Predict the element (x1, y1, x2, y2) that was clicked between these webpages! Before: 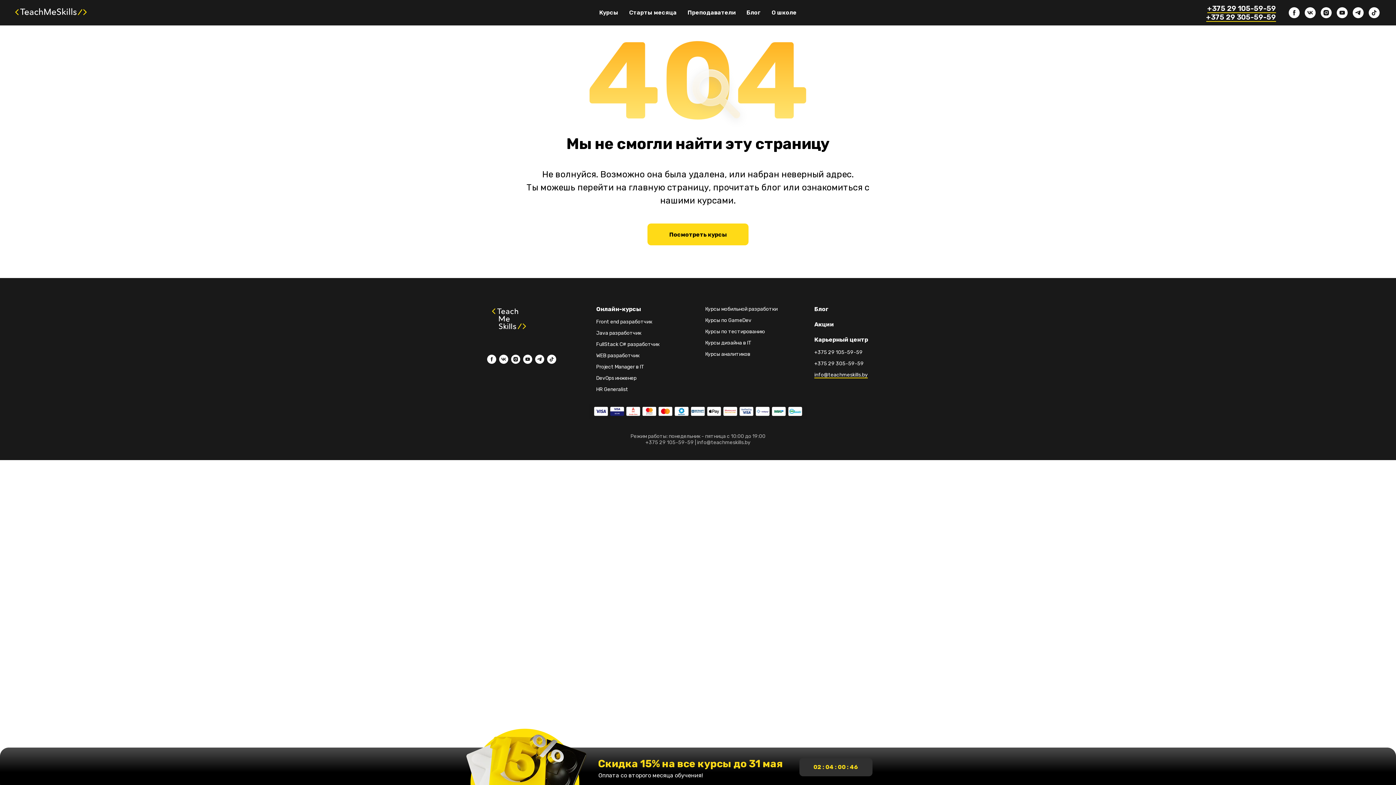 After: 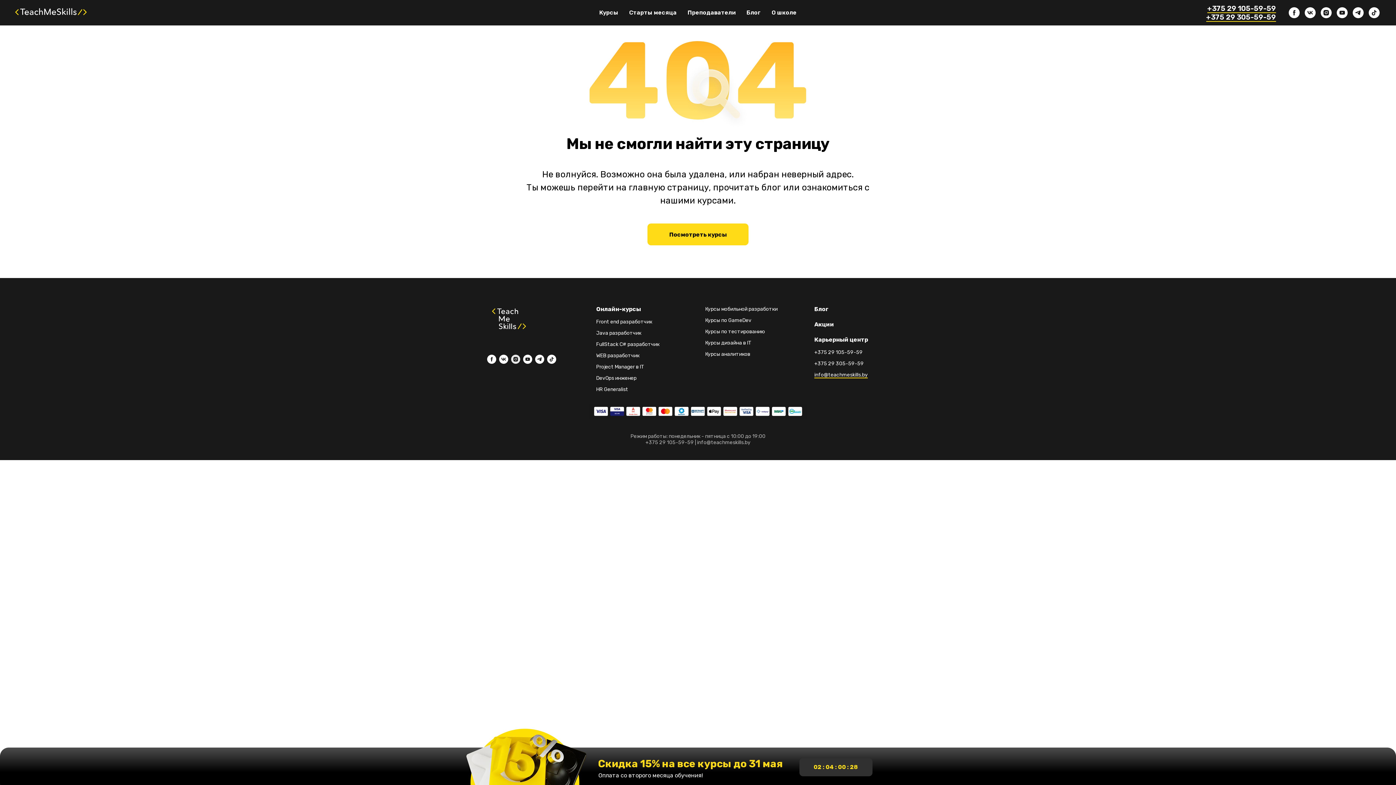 Action: bbox: (511, 355, 520, 364) label: instagram